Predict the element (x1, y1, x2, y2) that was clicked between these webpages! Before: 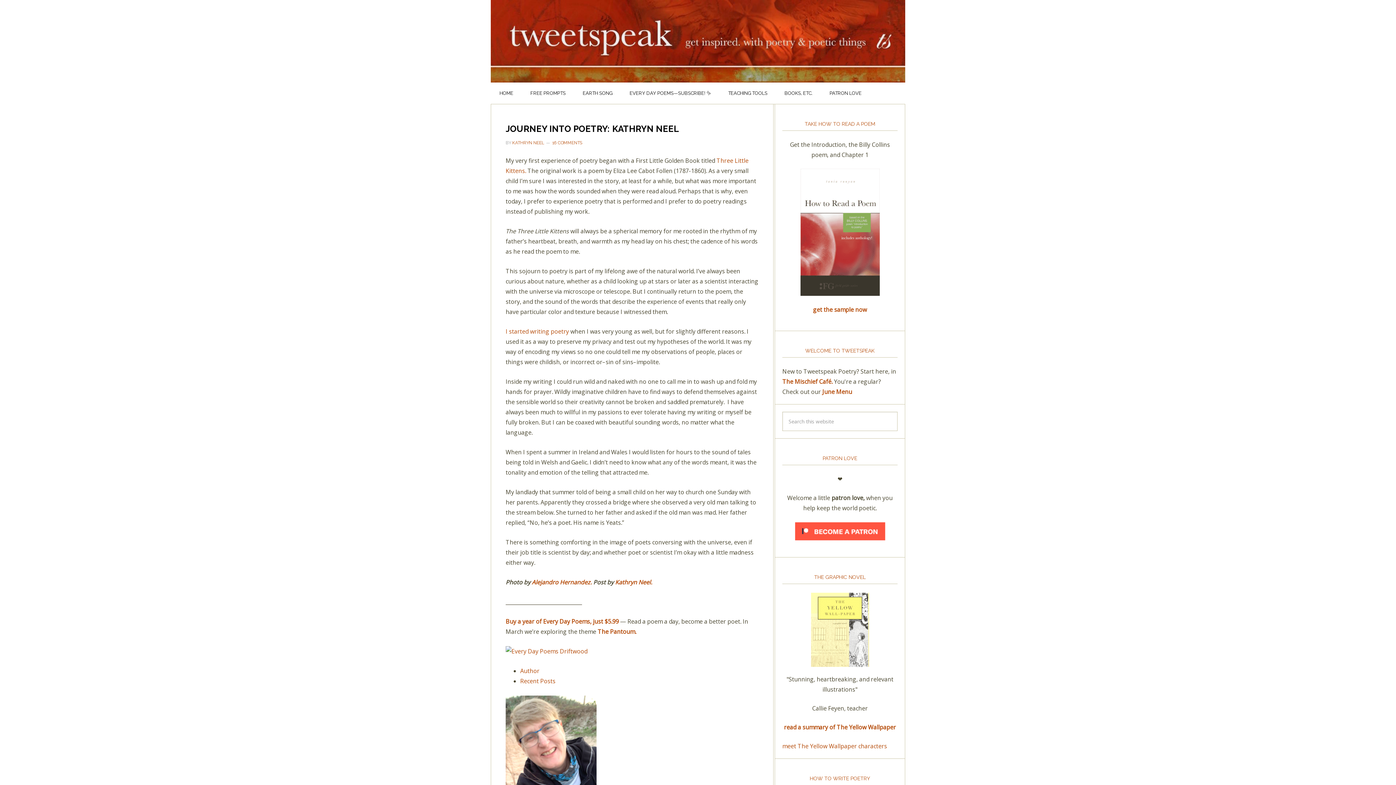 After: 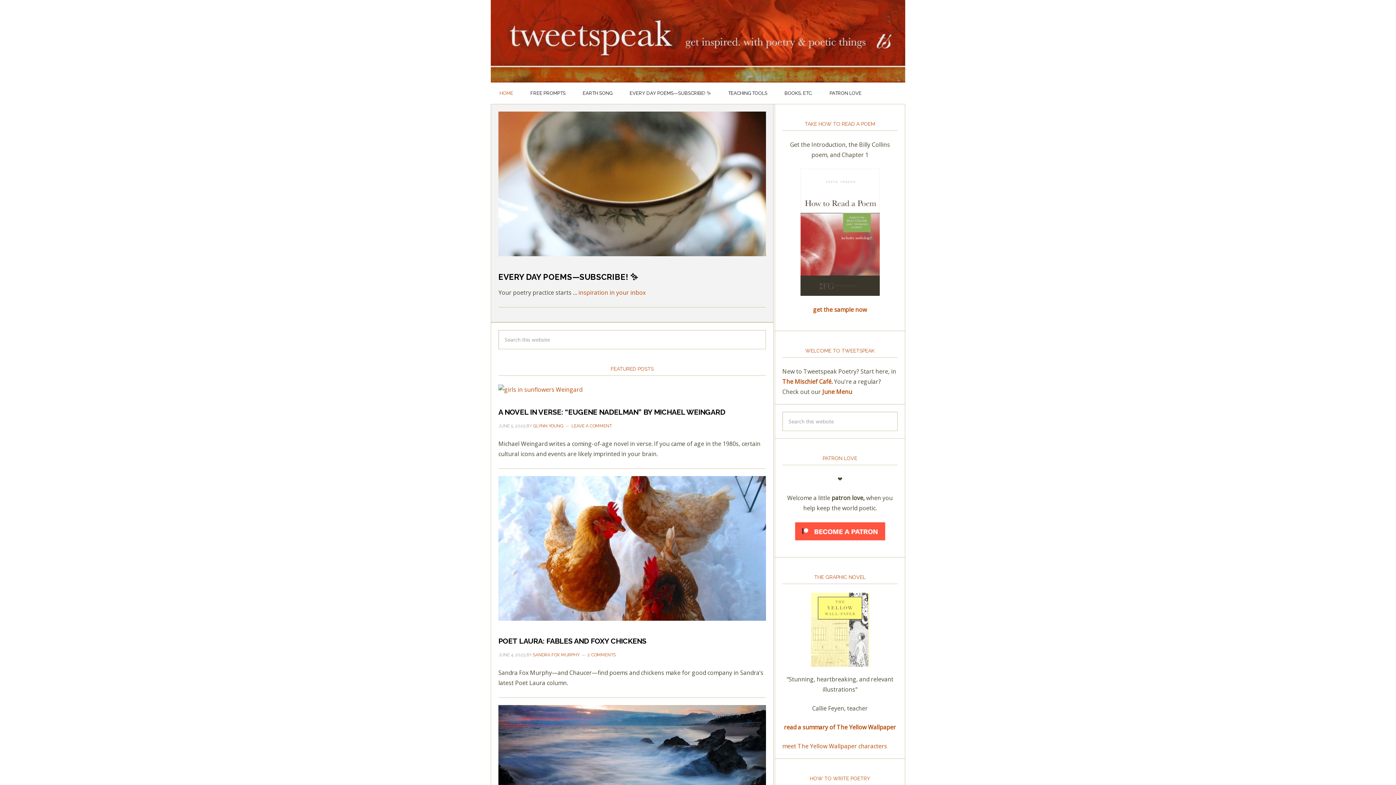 Action: label: TWEETSPEAK POETRY bbox: (490, 0, 905, 82)